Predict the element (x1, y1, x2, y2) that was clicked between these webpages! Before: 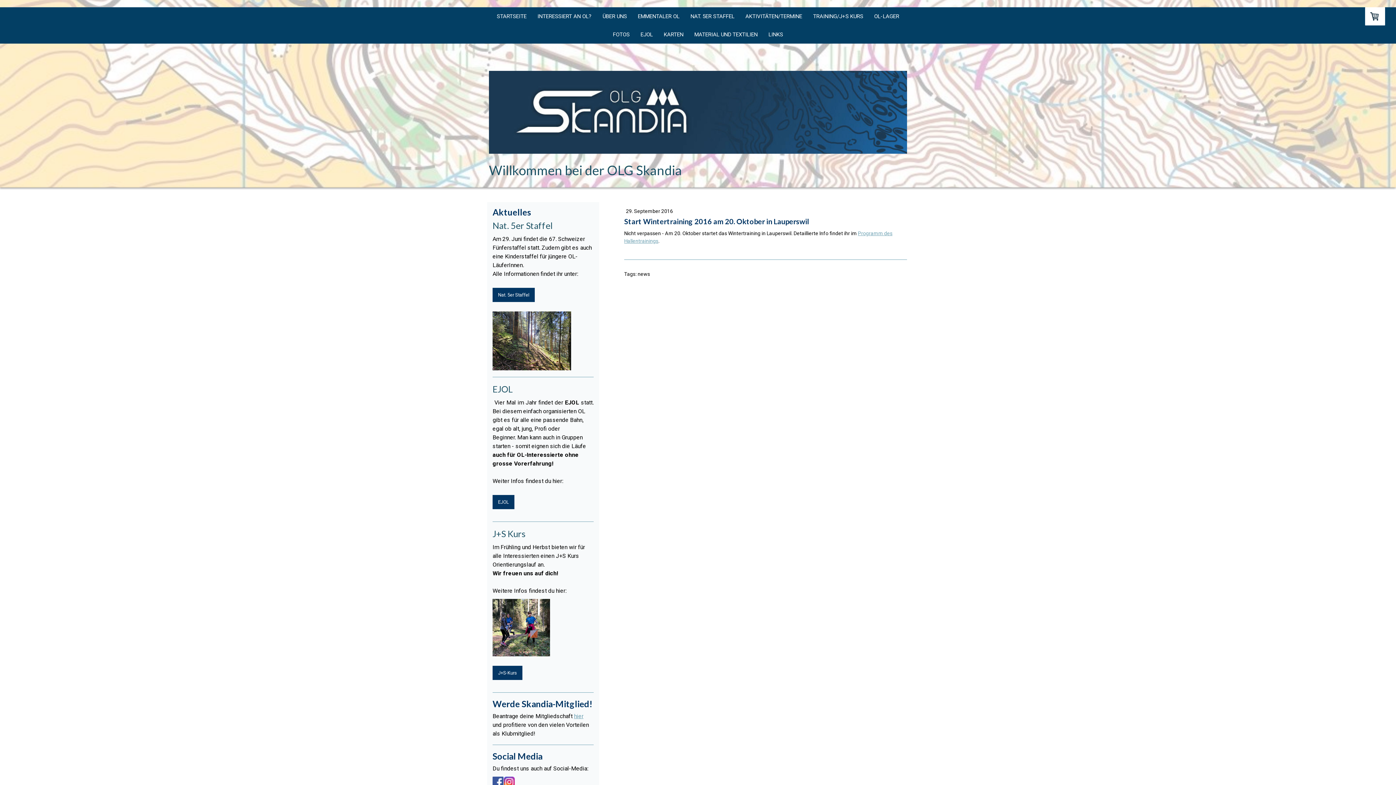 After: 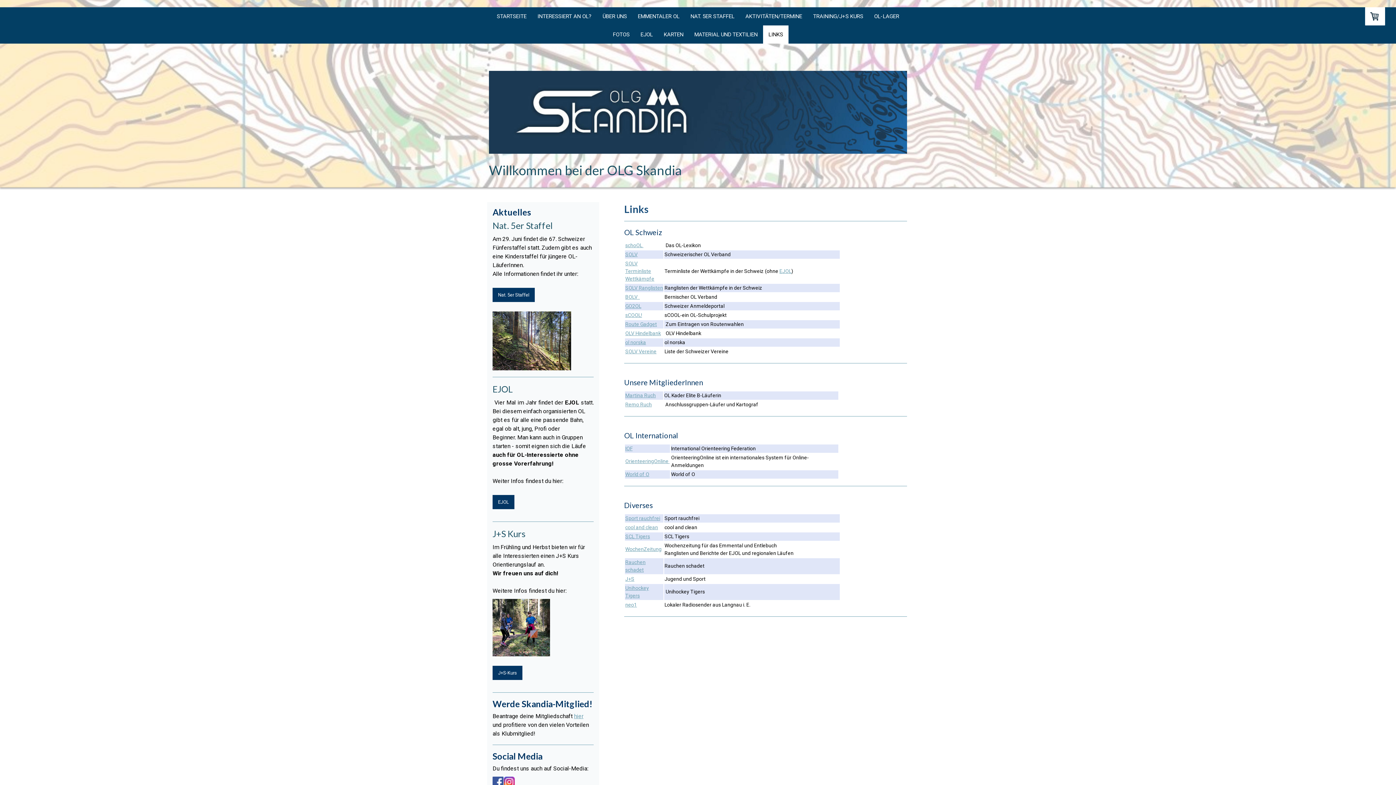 Action: label: LINKS bbox: (763, 25, 788, 43)